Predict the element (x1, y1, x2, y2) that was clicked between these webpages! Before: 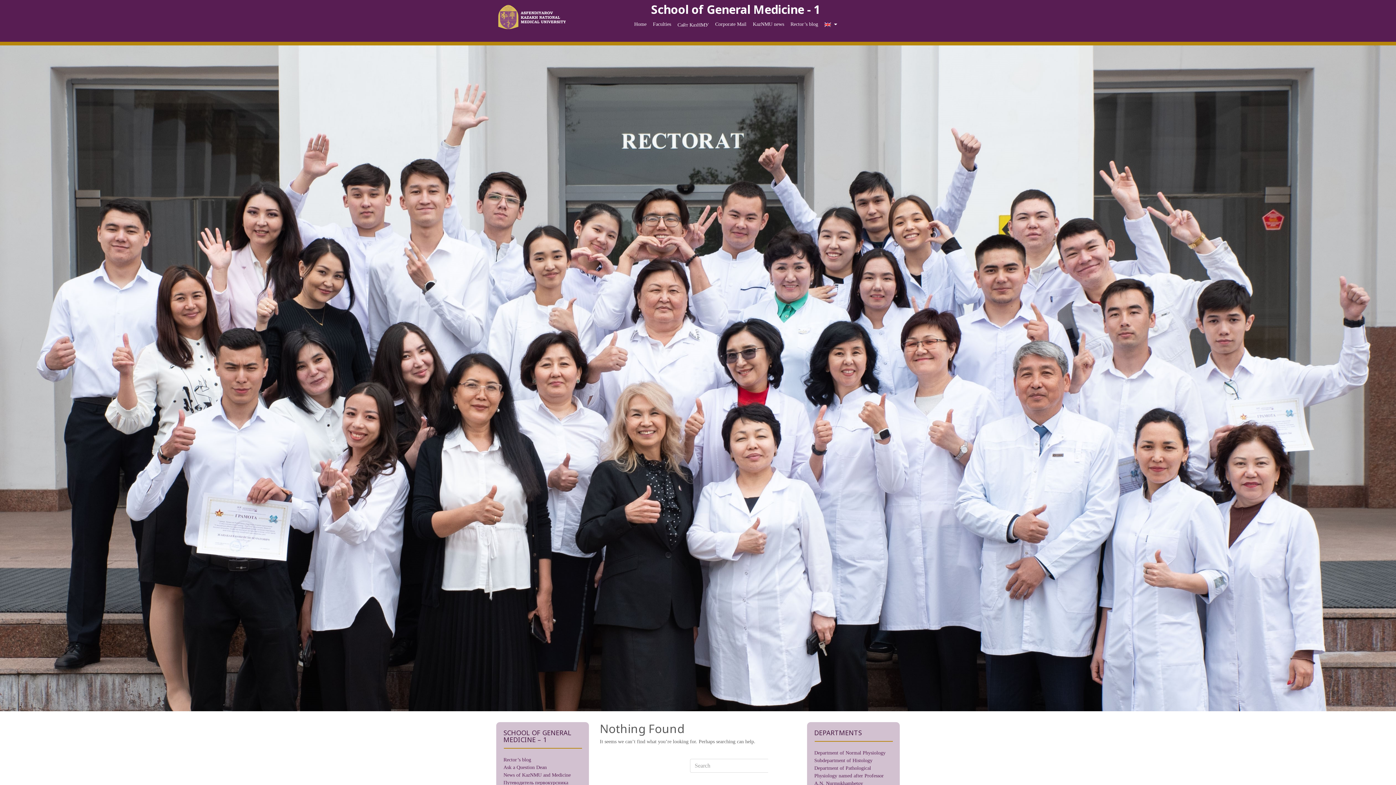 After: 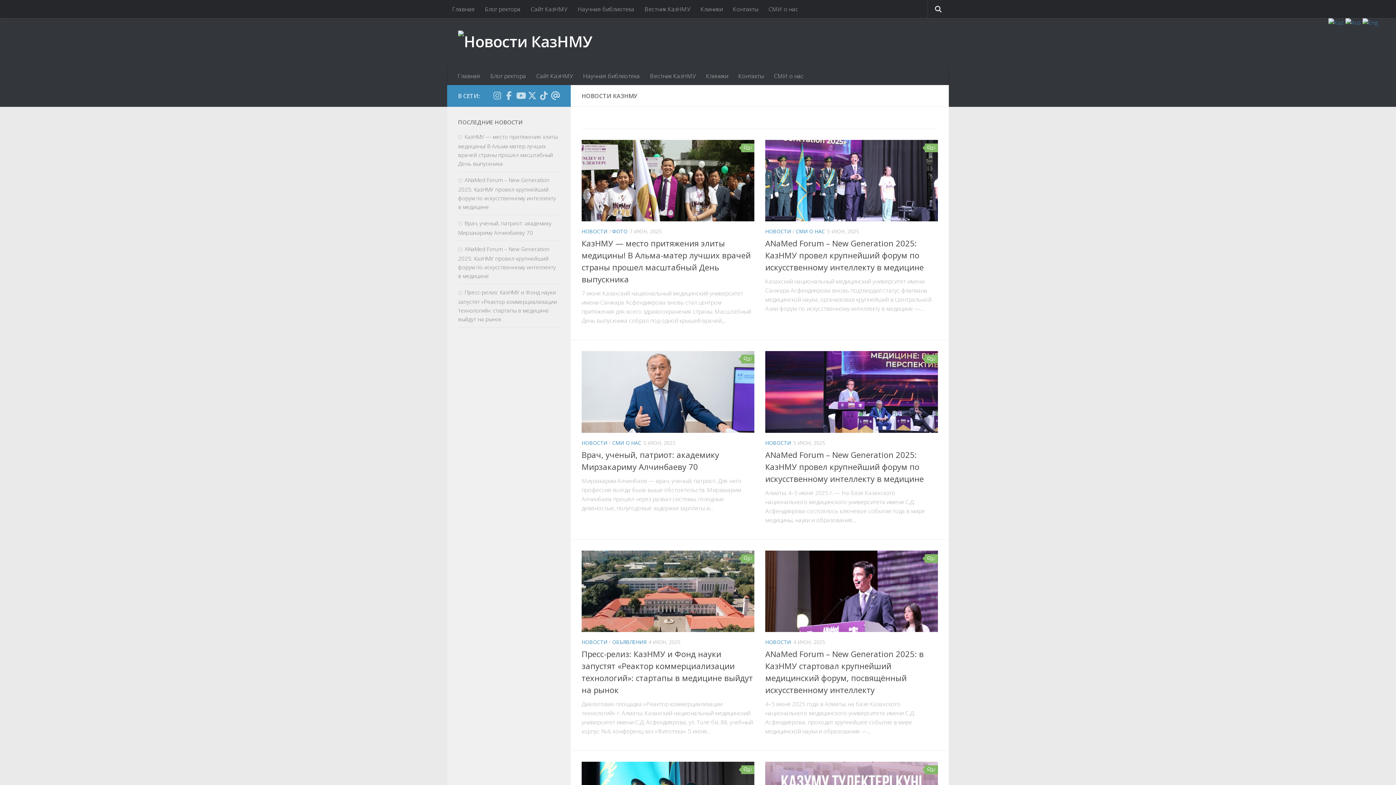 Action: bbox: (753, 17, 784, 30) label: KazNMU news